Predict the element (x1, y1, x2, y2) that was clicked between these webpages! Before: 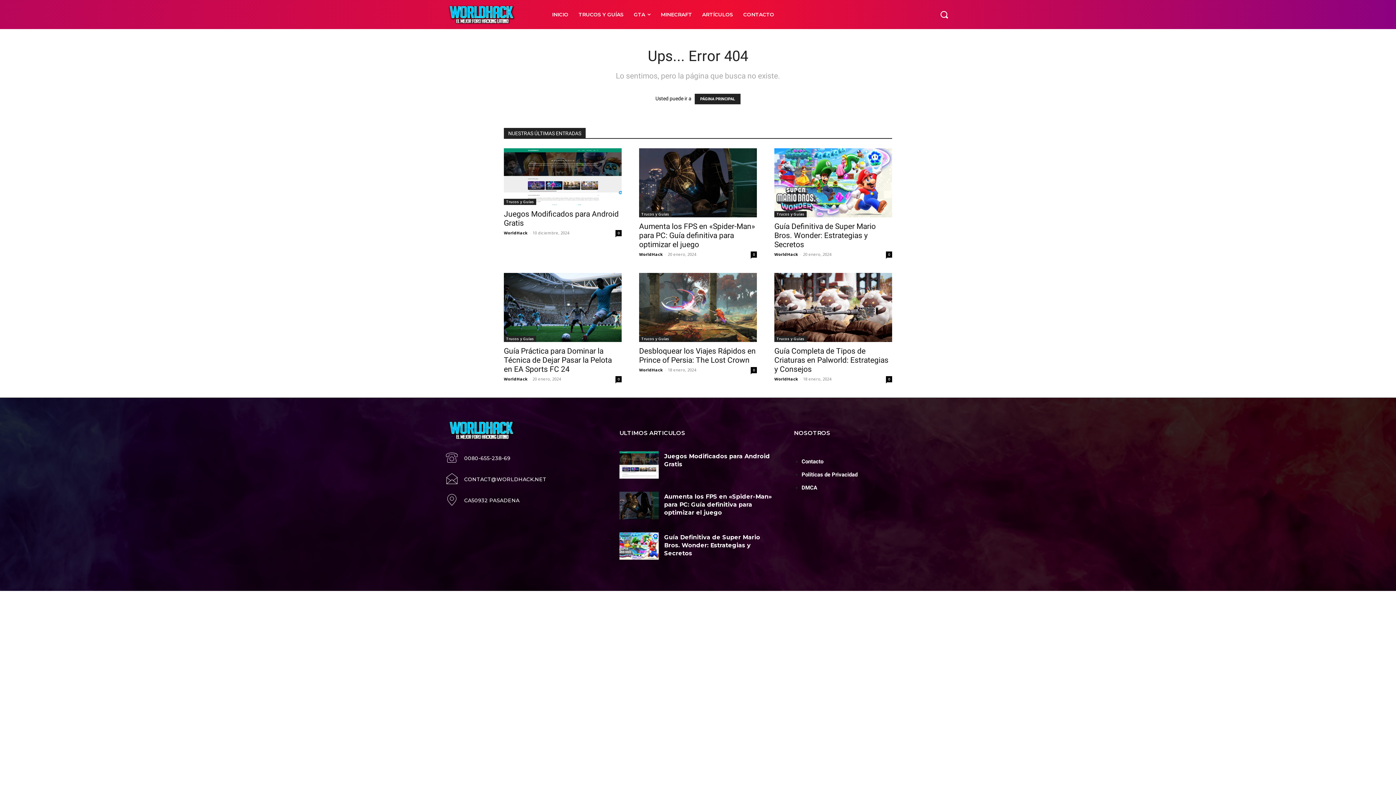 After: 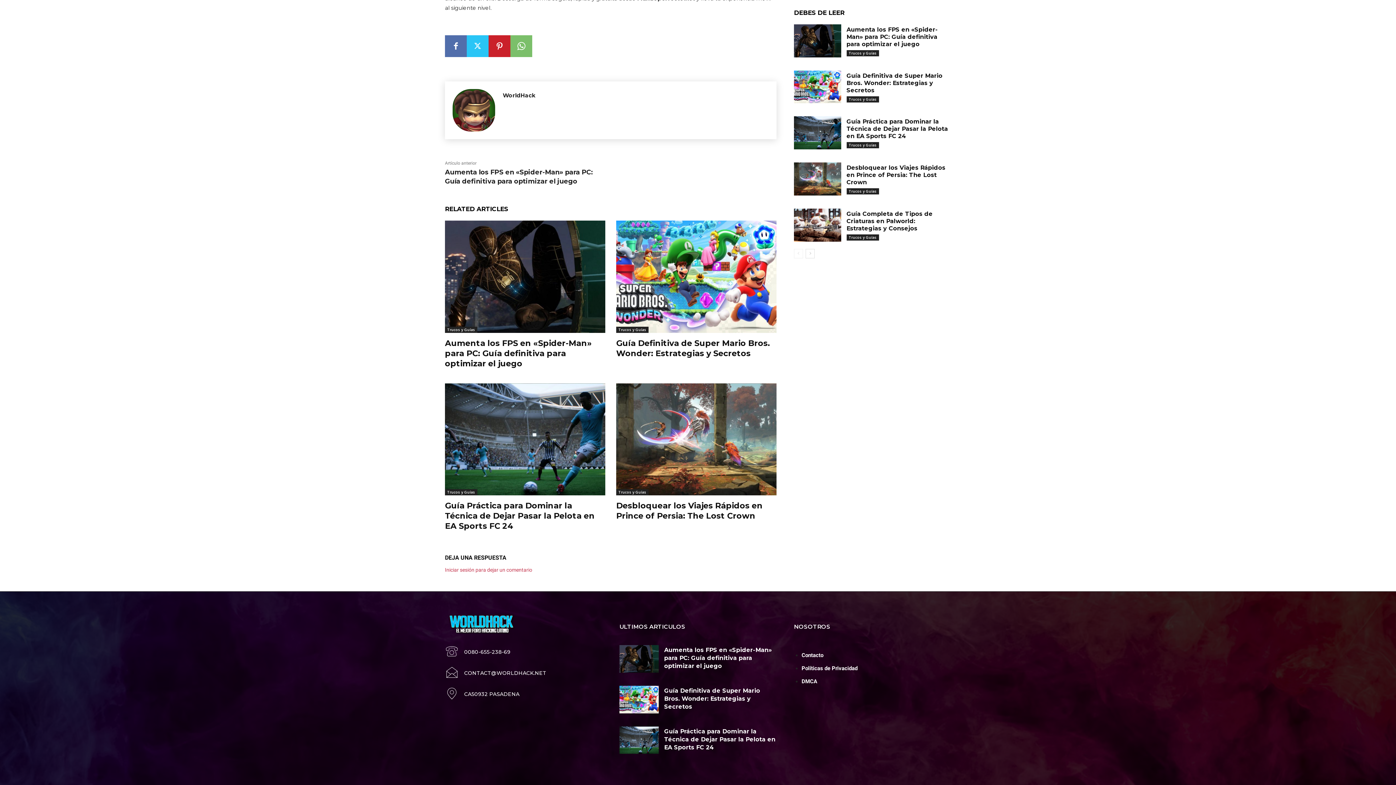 Action: bbox: (615, 230, 621, 236) label: 0